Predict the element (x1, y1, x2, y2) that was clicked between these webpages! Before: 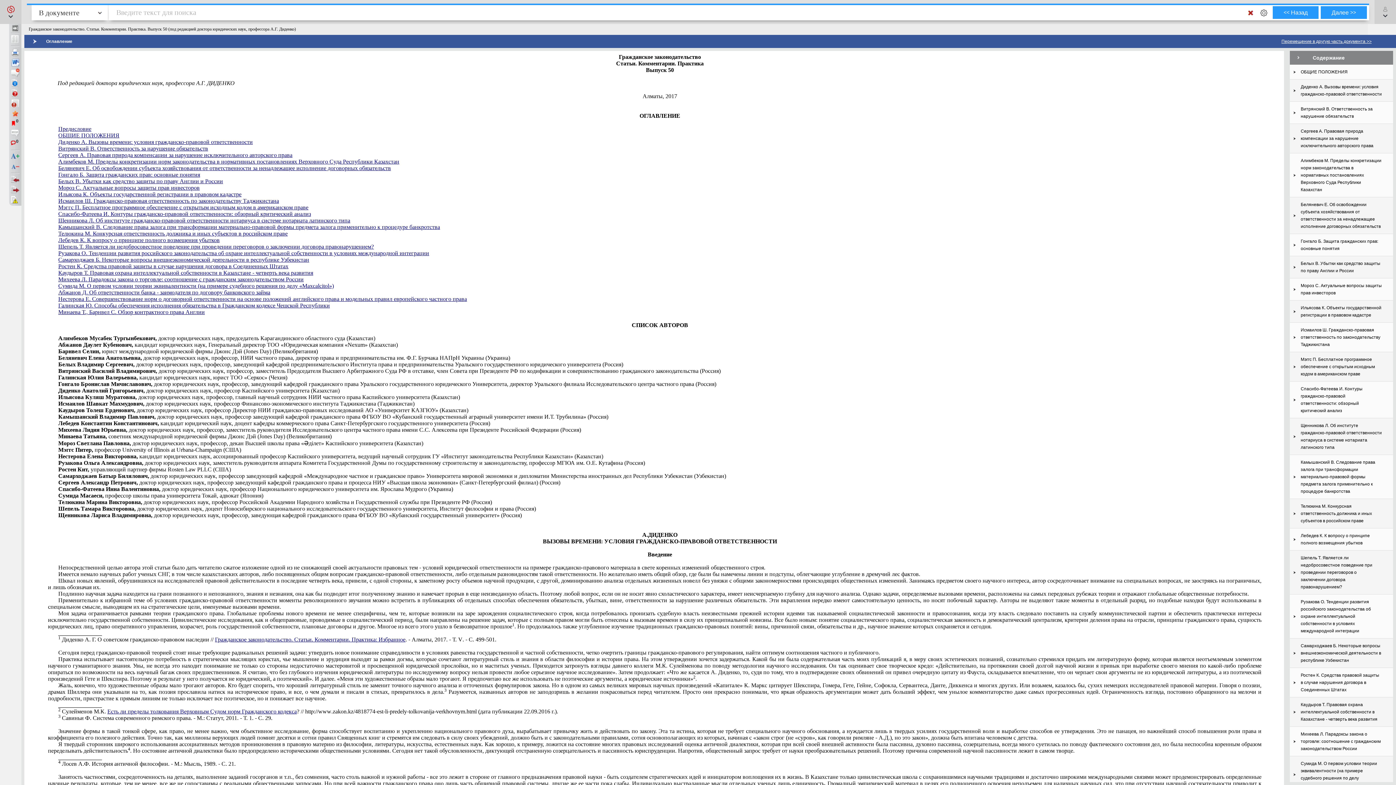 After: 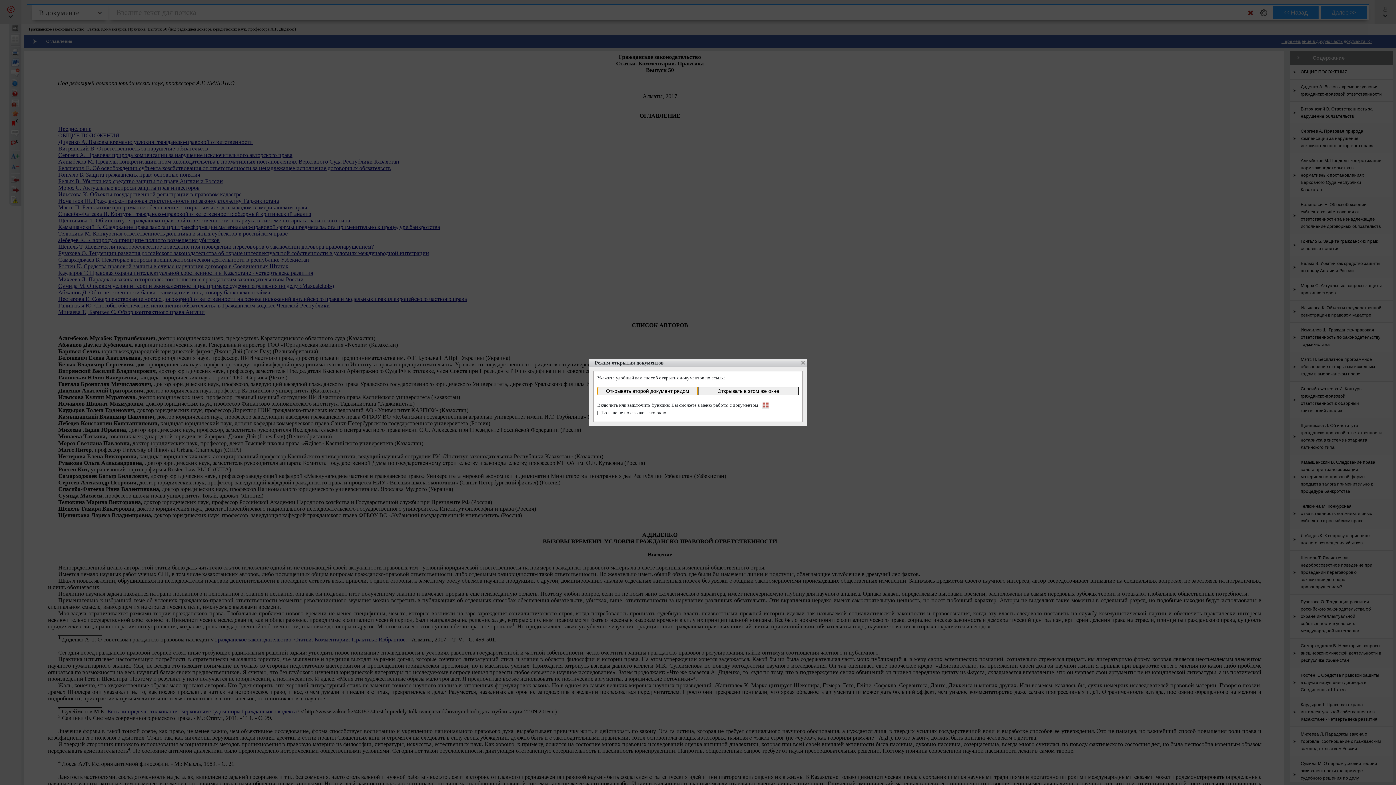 Action: label: Ильясова К. Объекты государственной регистрации в правовом кадастре bbox: (58, 191, 241, 197)